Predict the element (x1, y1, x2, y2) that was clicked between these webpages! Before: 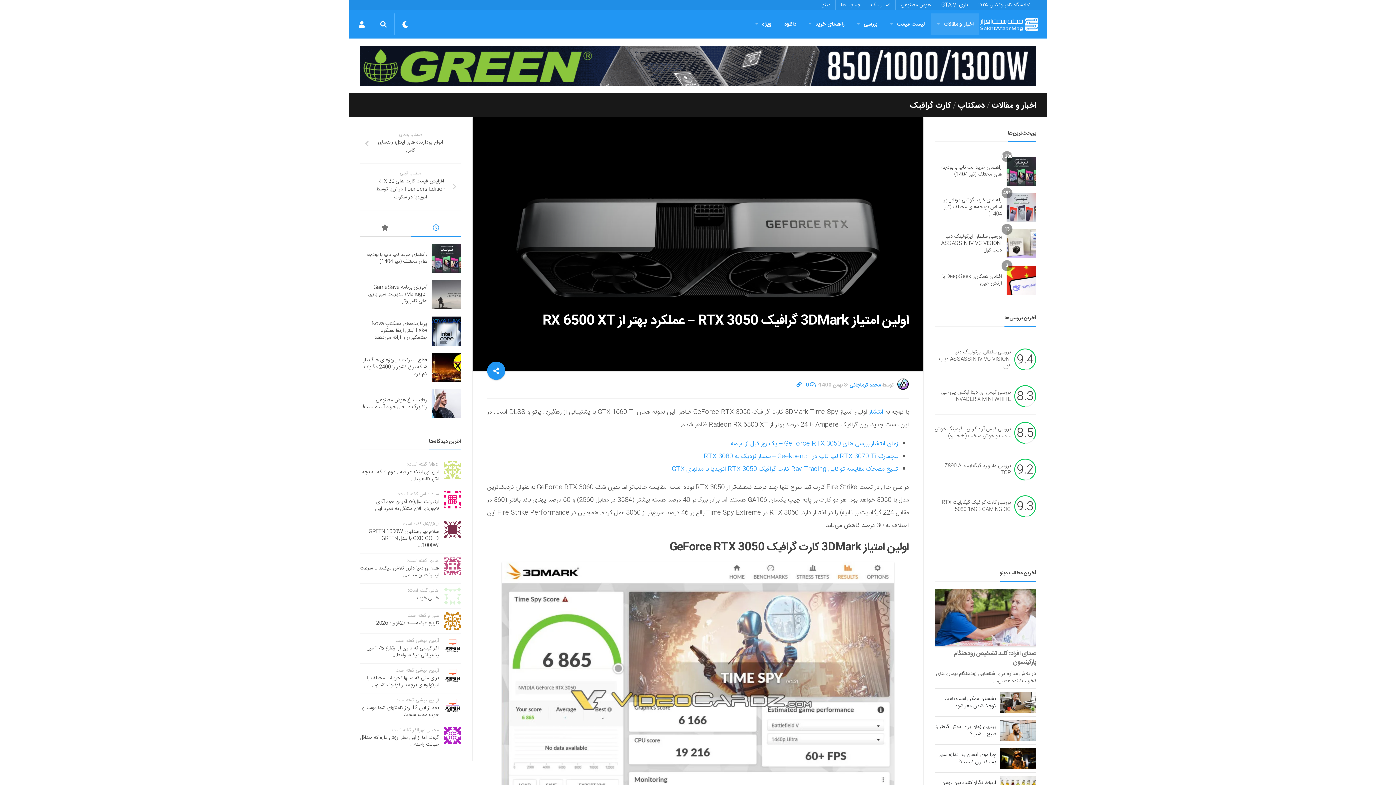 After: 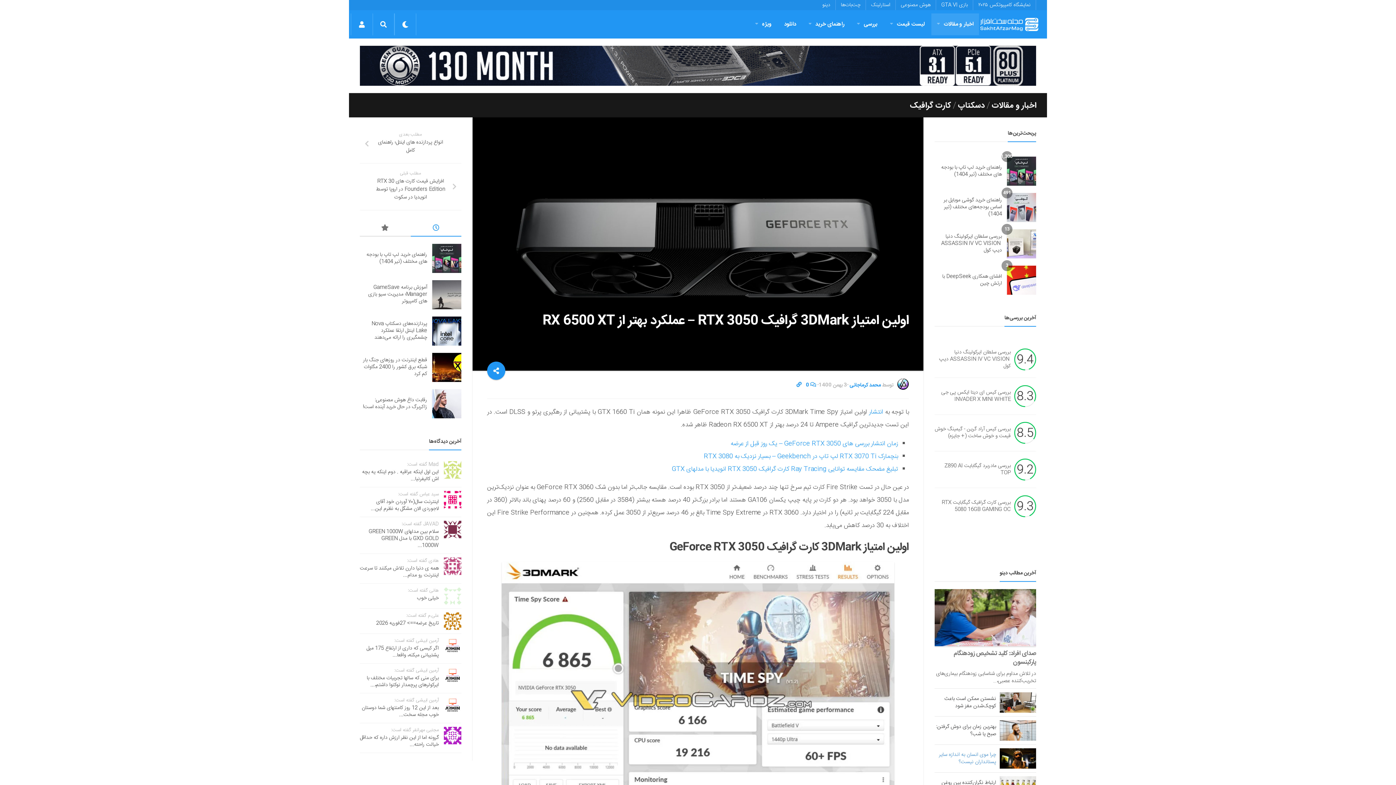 Action: label: چرا موی انسان‌ به اندازه سایر پستانداران نیست؟ bbox: (939, 750, 996, 766)